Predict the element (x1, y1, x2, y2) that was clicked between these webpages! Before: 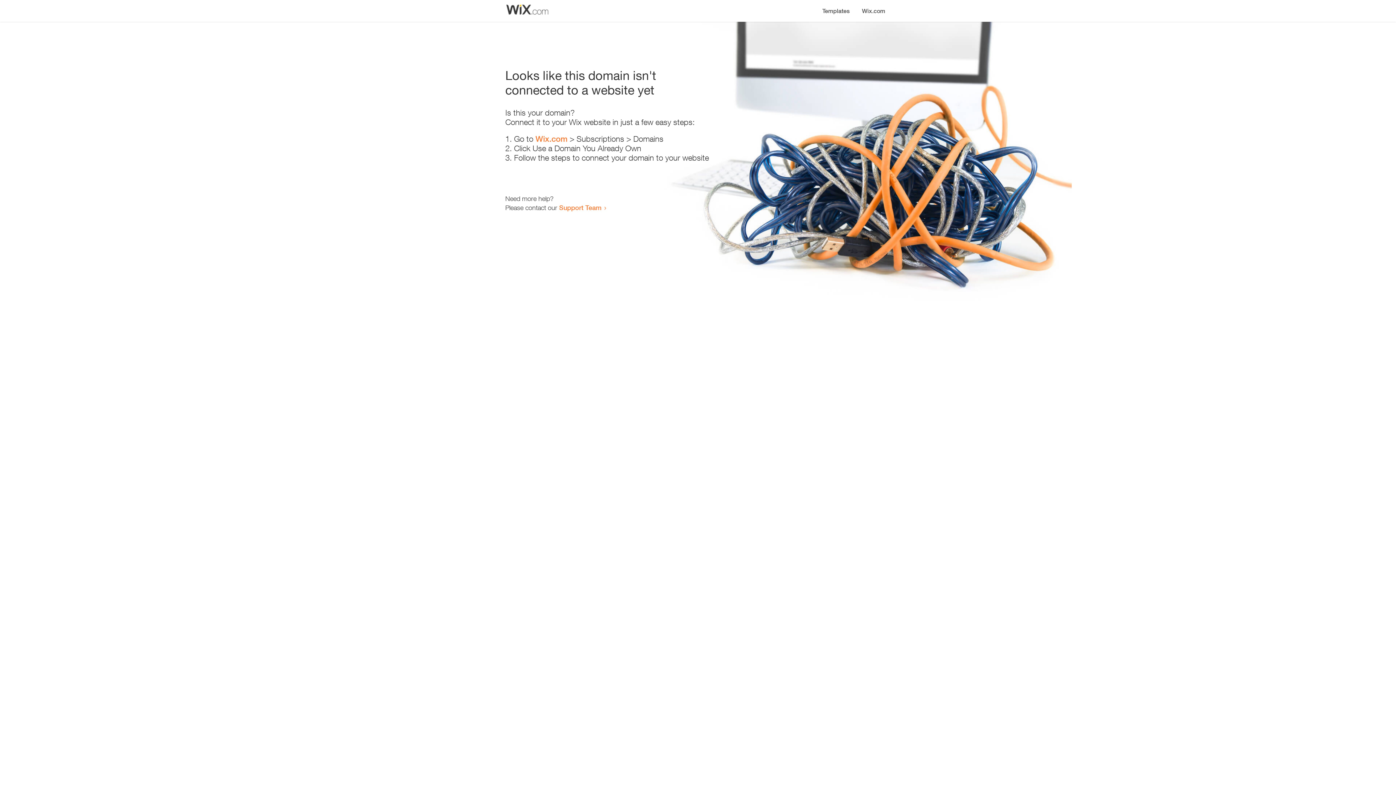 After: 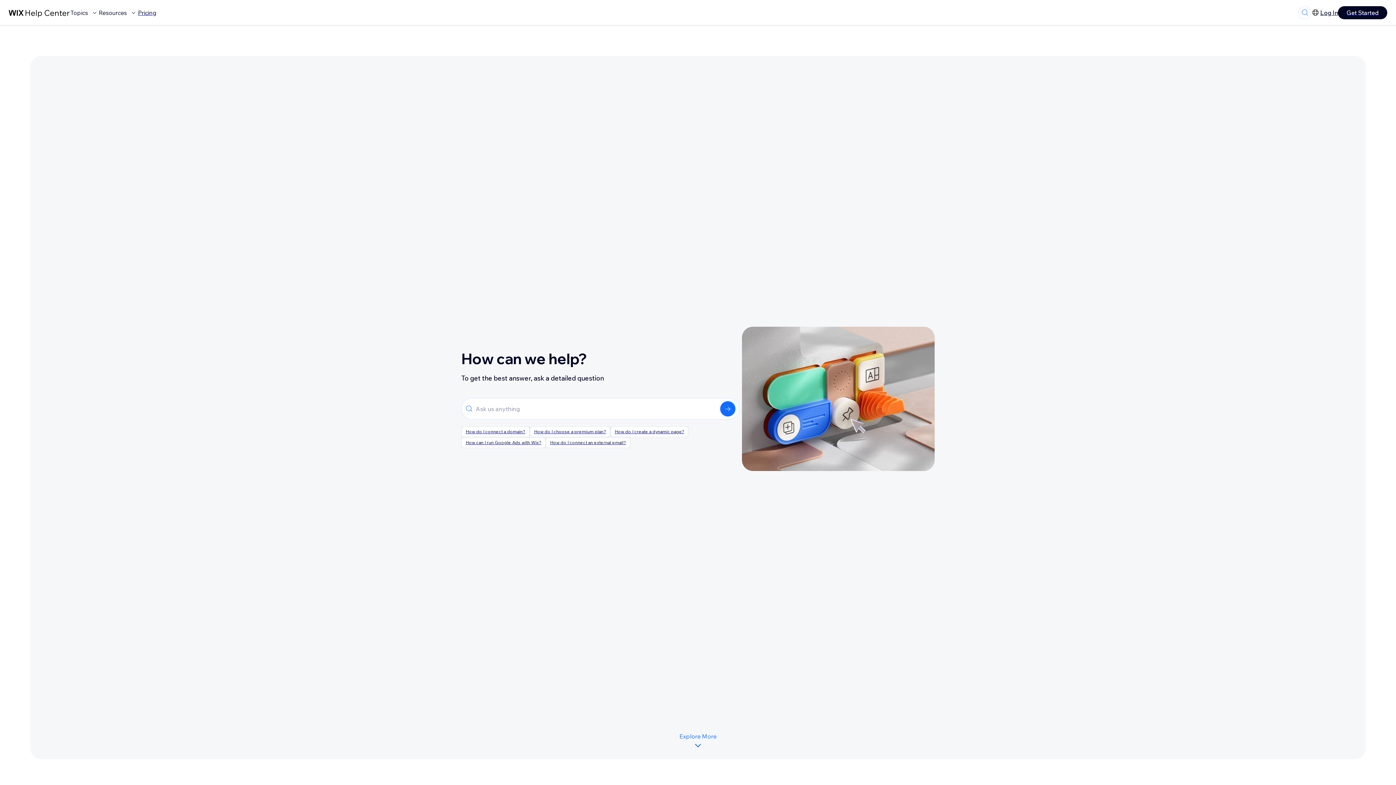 Action: bbox: (559, 203, 601, 211) label: Support Team